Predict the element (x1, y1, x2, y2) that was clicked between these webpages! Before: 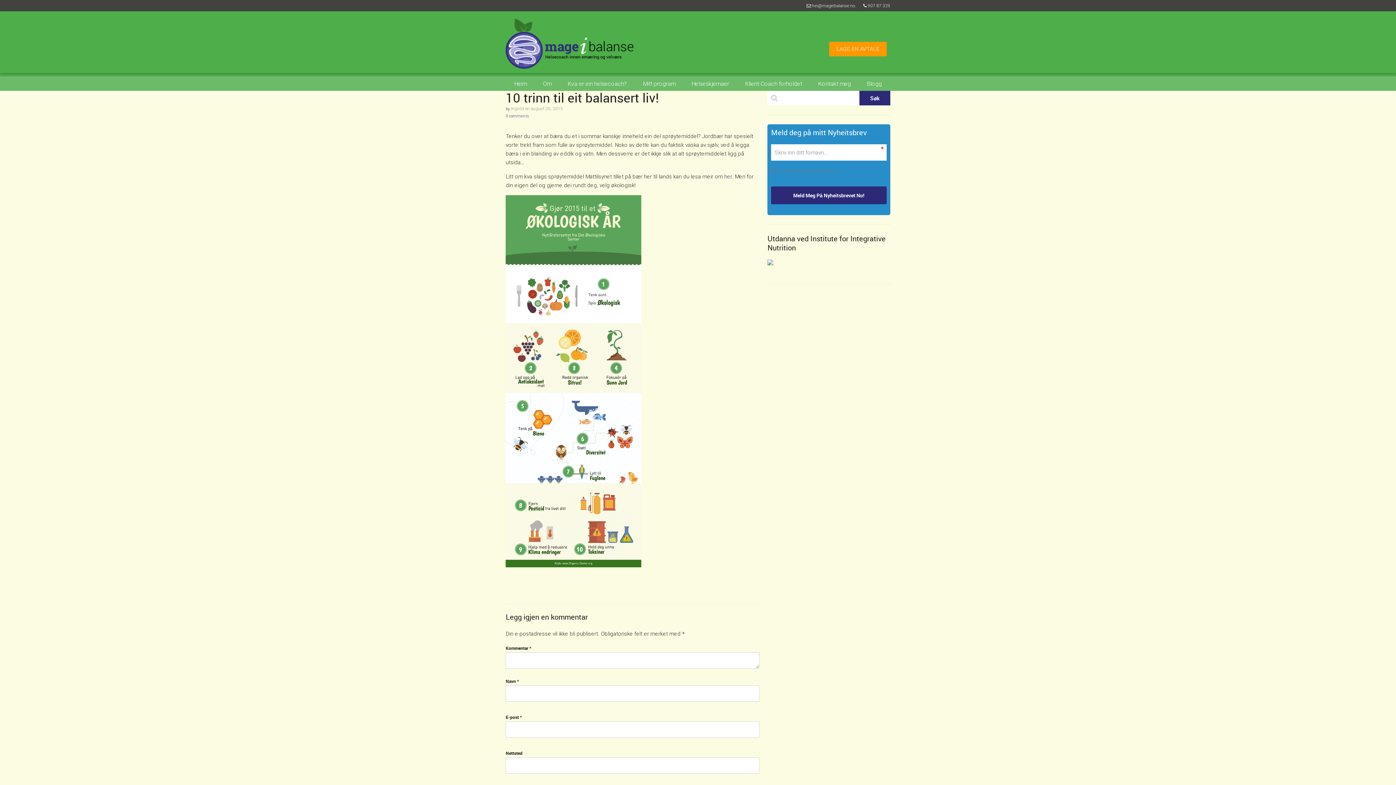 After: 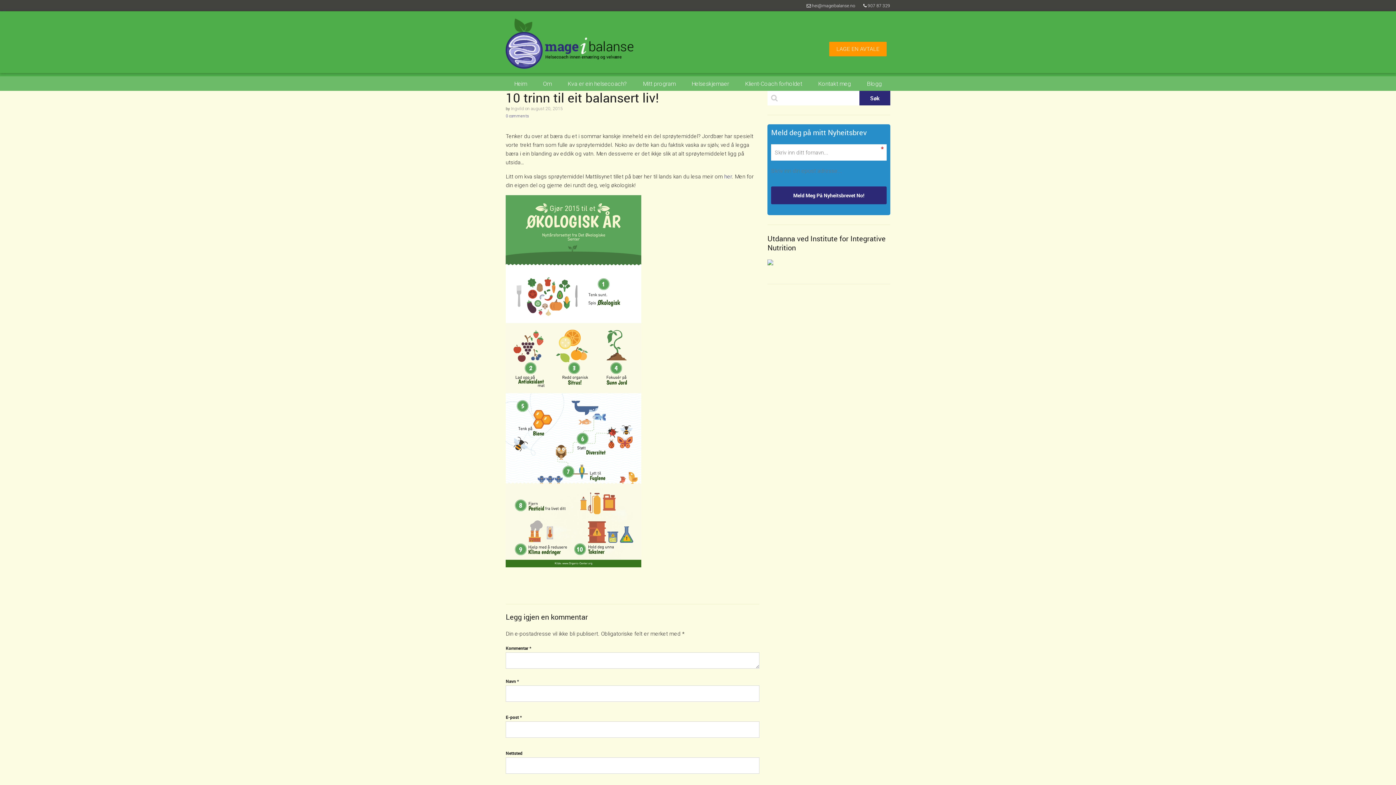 Action: bbox: (767, 266, 773, 274)